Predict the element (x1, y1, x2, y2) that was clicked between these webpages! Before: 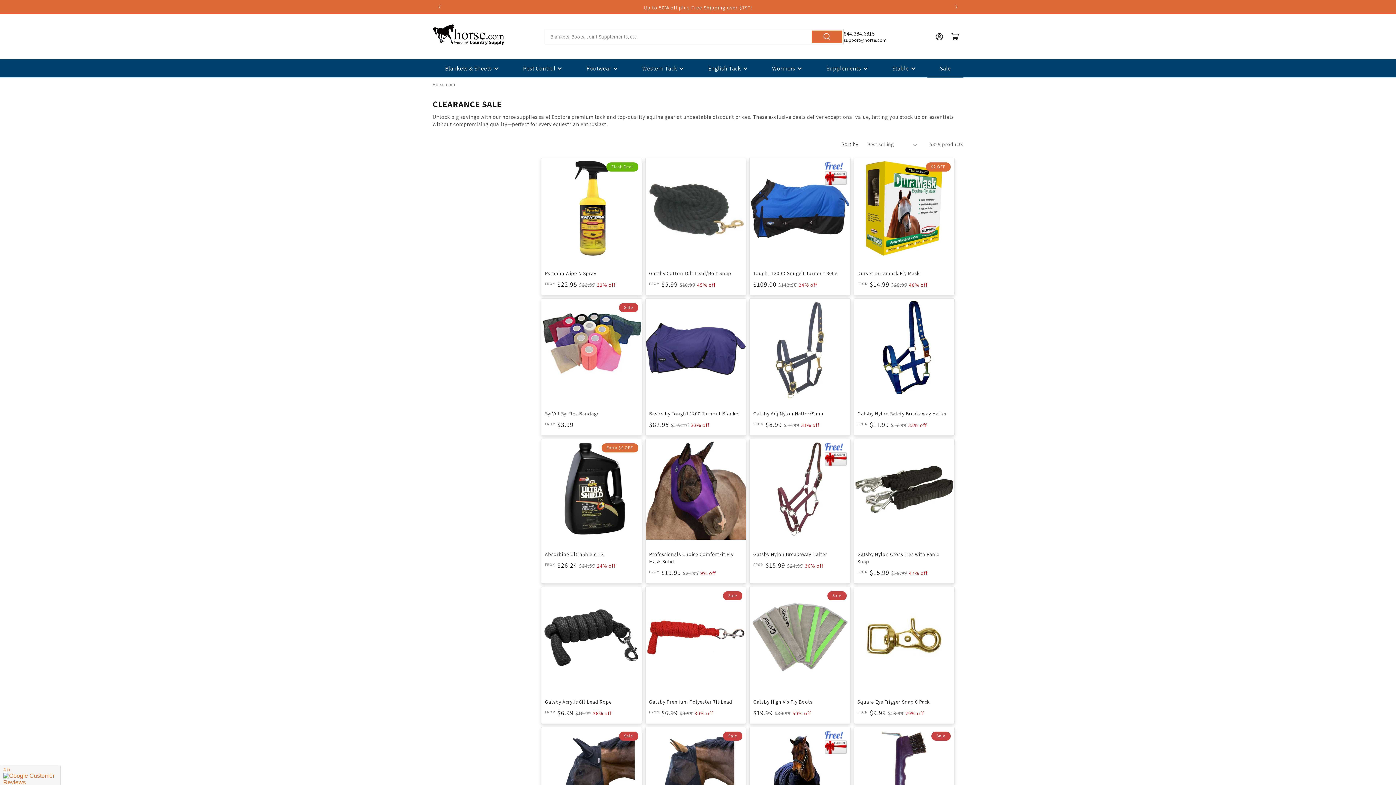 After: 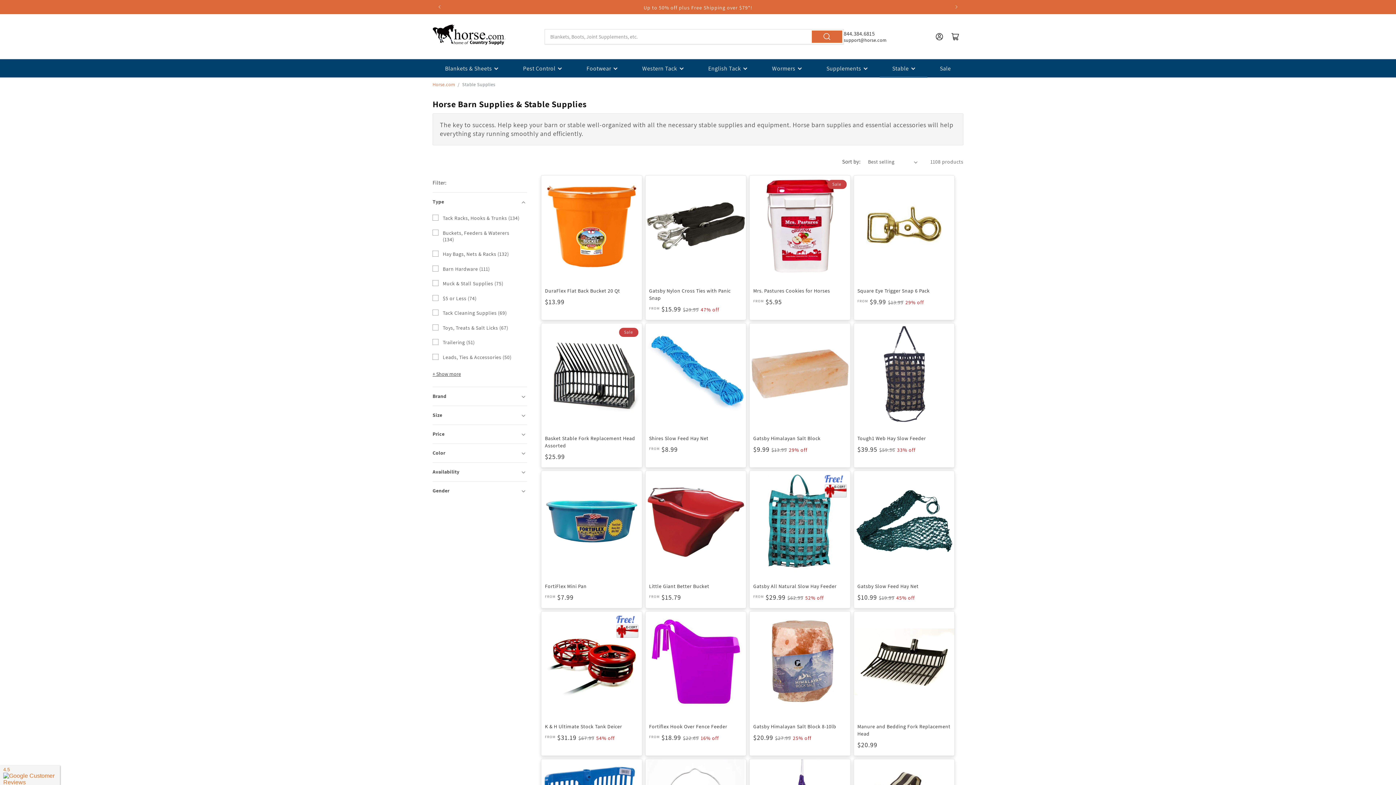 Action: label: Stable bbox: (880, 59, 927, 77)